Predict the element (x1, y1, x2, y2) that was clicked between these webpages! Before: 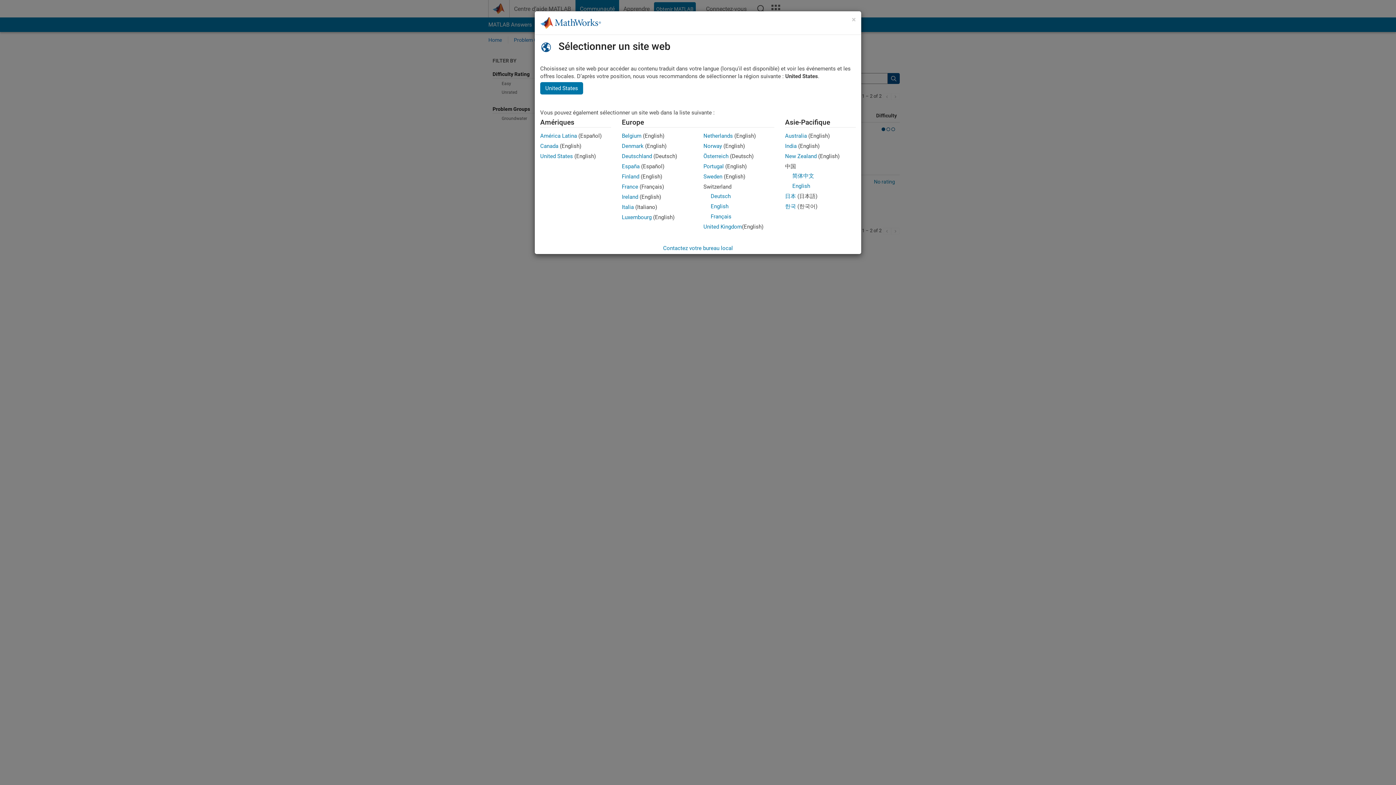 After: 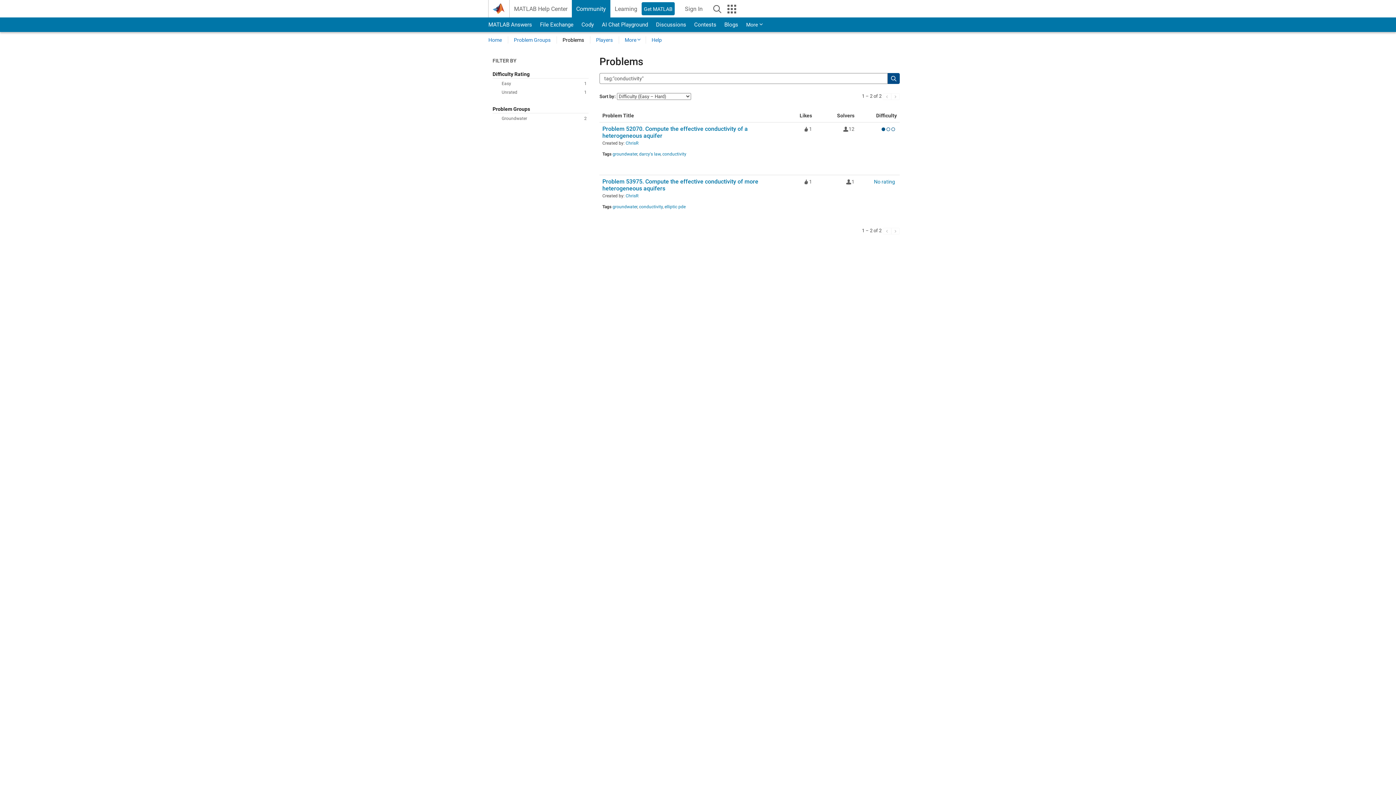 Action: label: Australia bbox: (785, 132, 807, 139)